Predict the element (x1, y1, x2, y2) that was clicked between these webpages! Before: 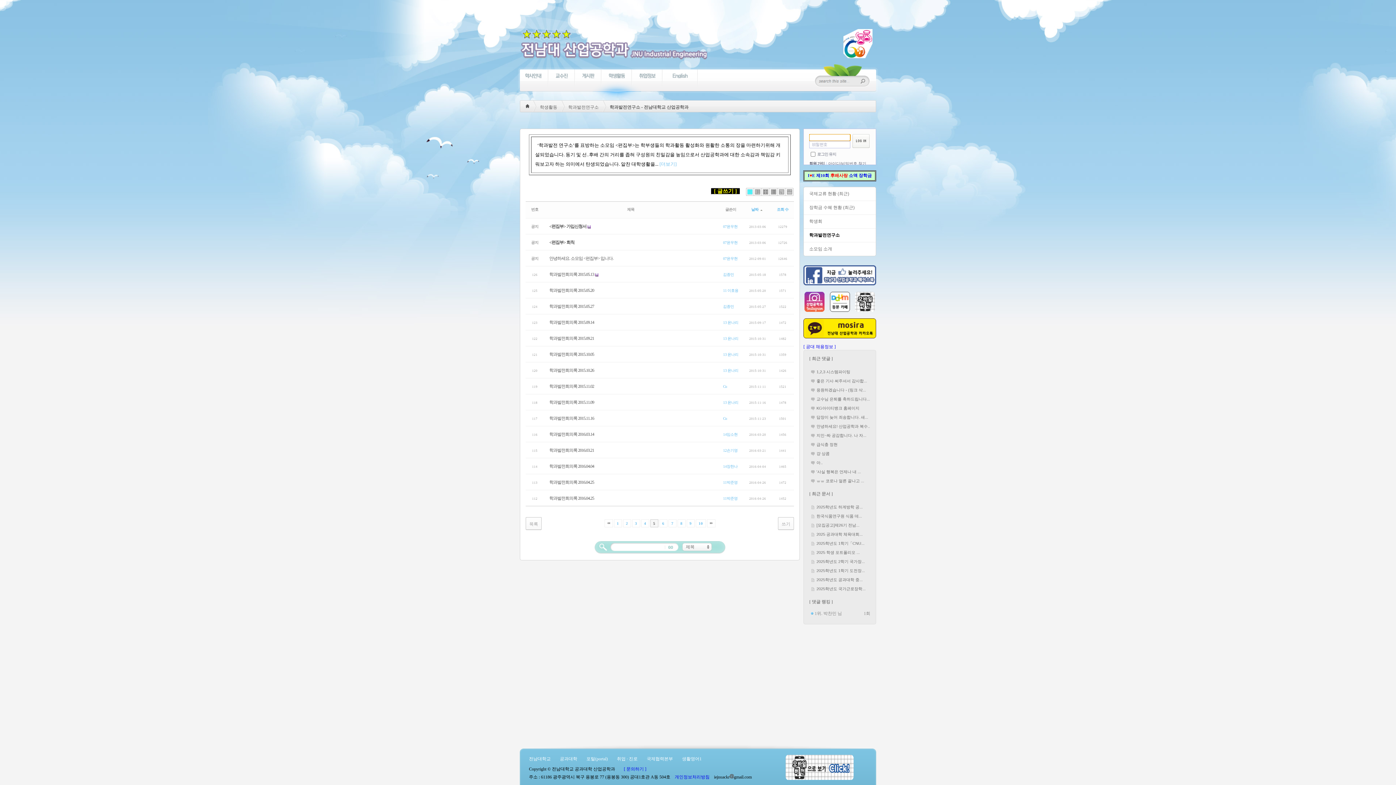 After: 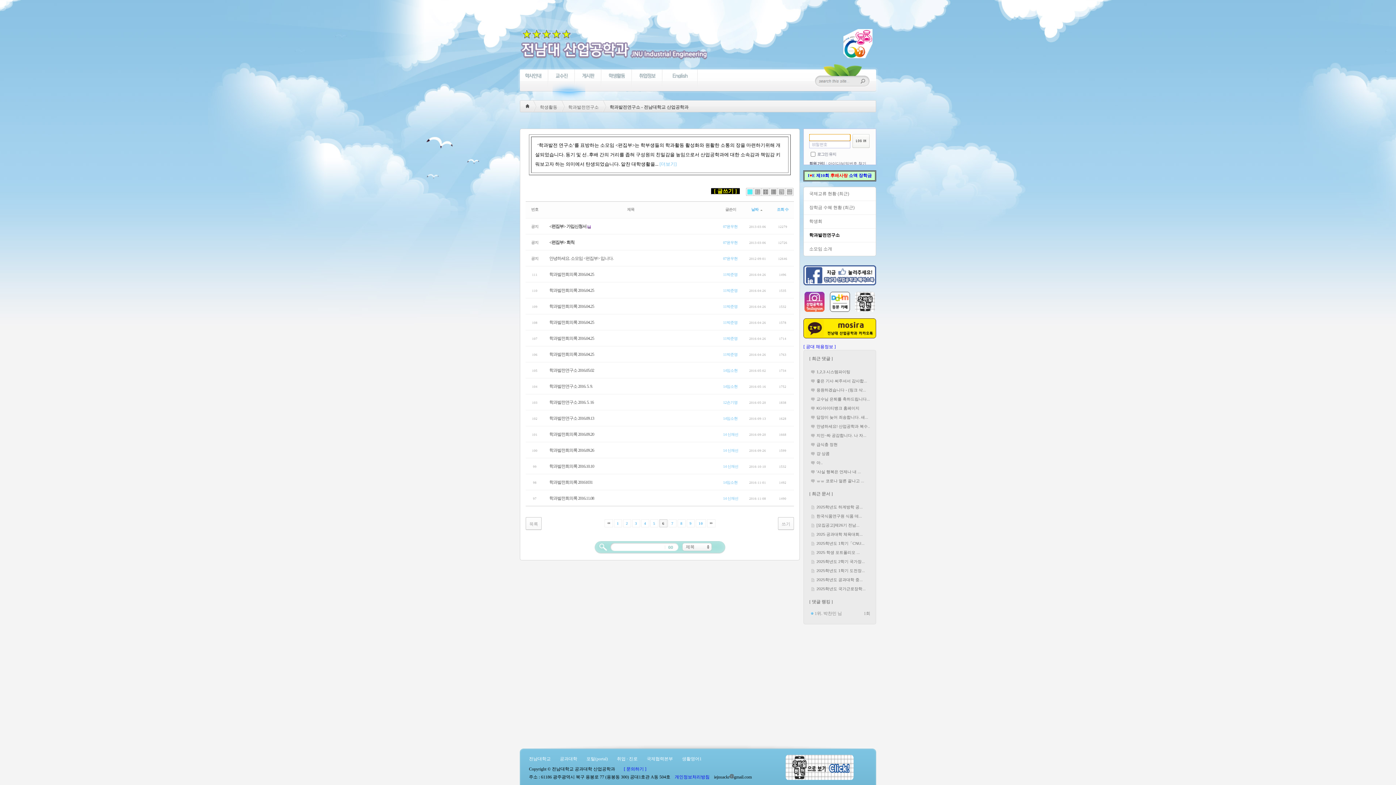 Action: bbox: (659, 519, 667, 527) label: 6